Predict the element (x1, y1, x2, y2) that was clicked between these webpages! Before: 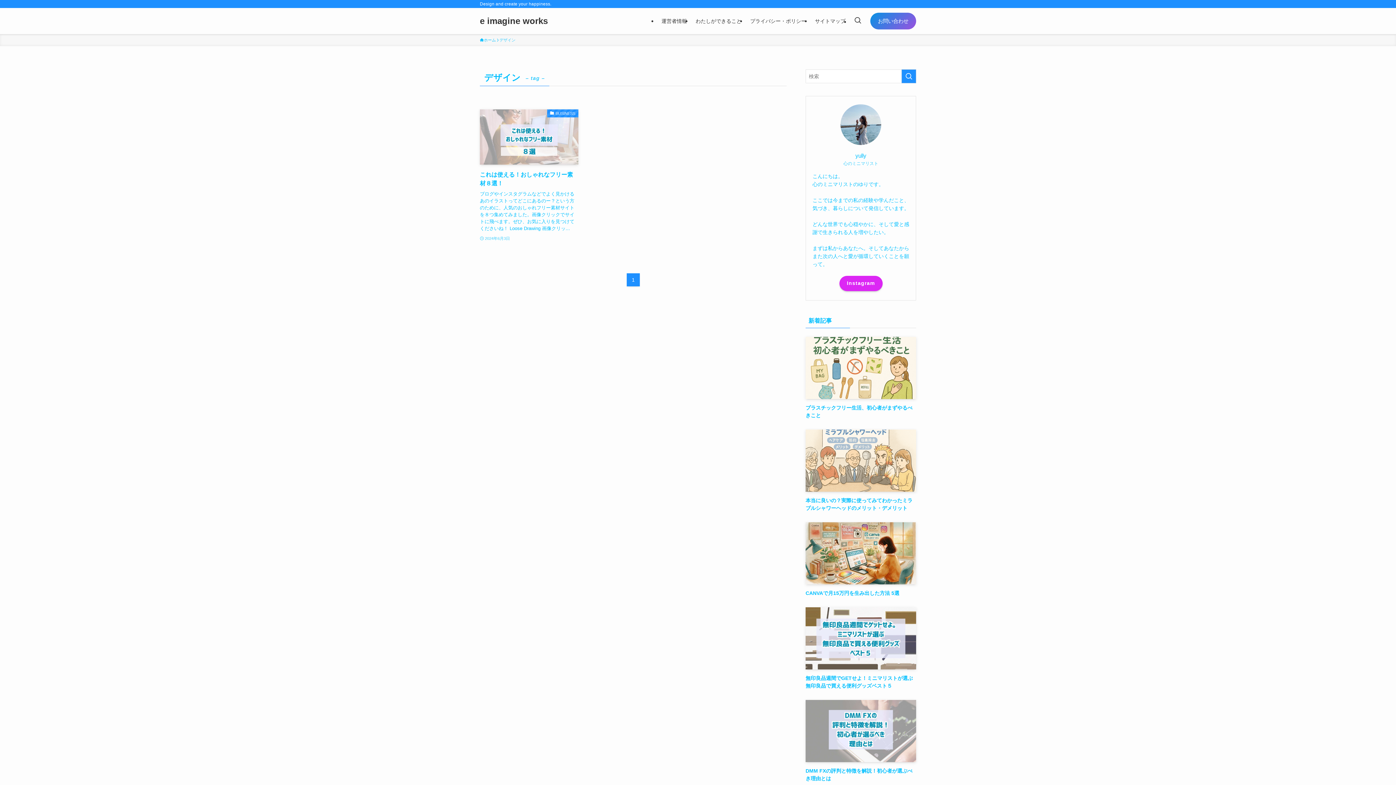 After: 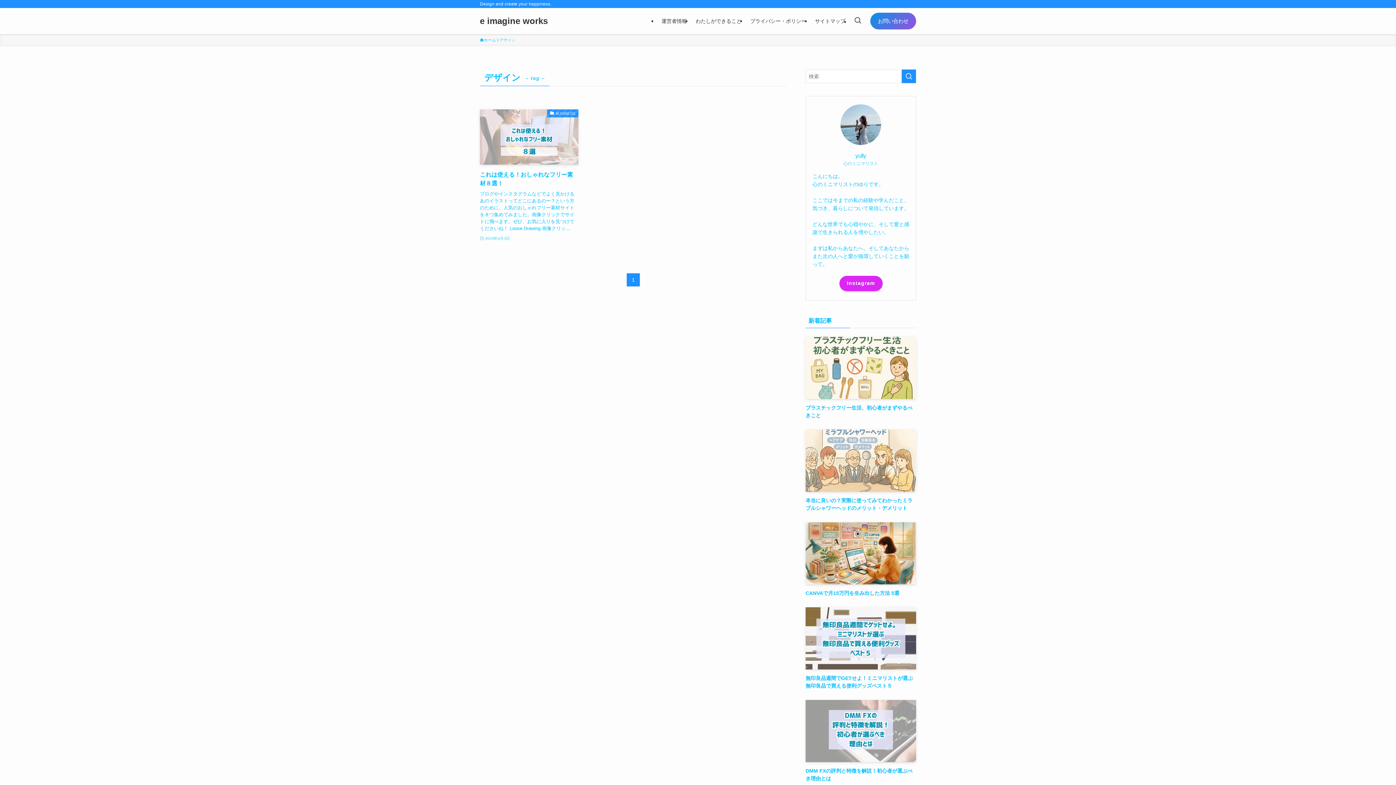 Action: label: お問い合わせ bbox: (870, 12, 916, 29)